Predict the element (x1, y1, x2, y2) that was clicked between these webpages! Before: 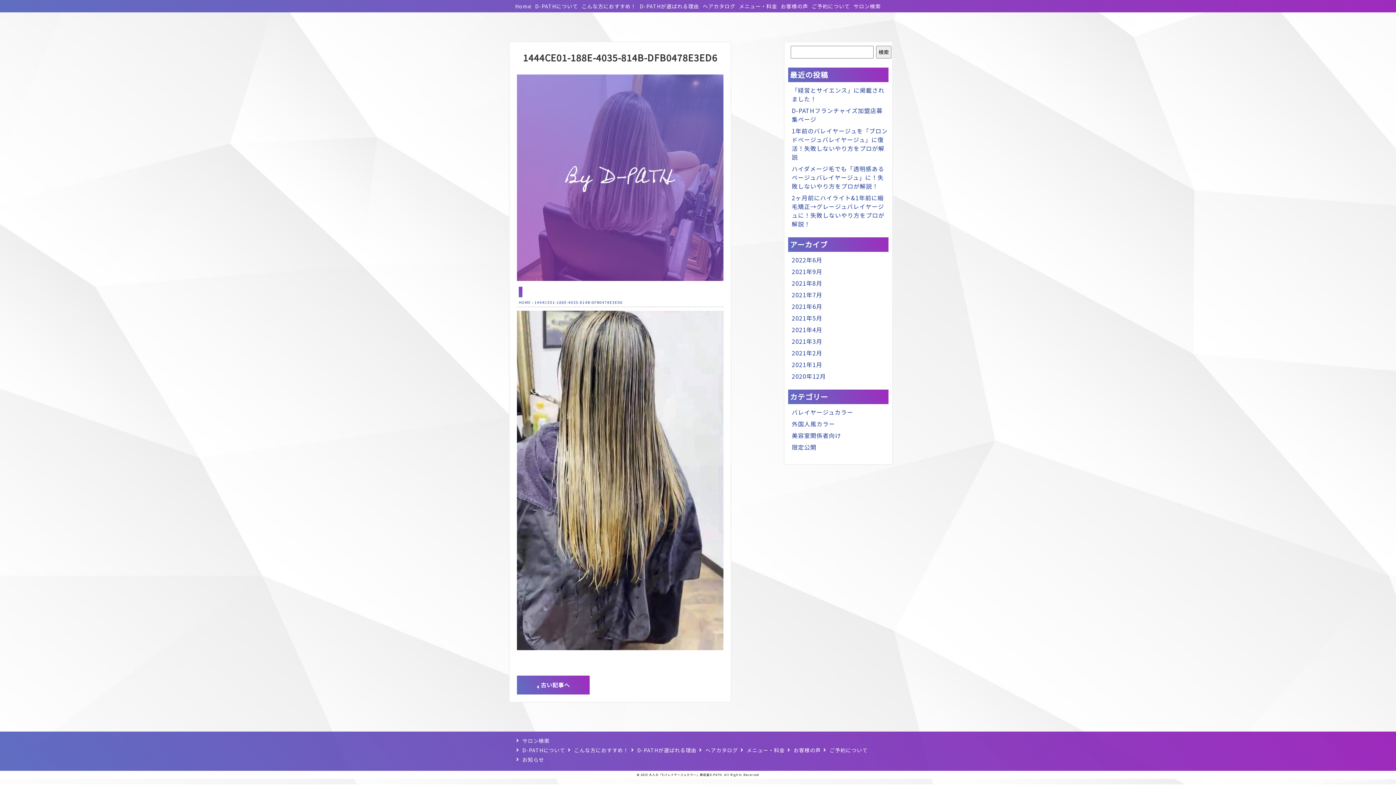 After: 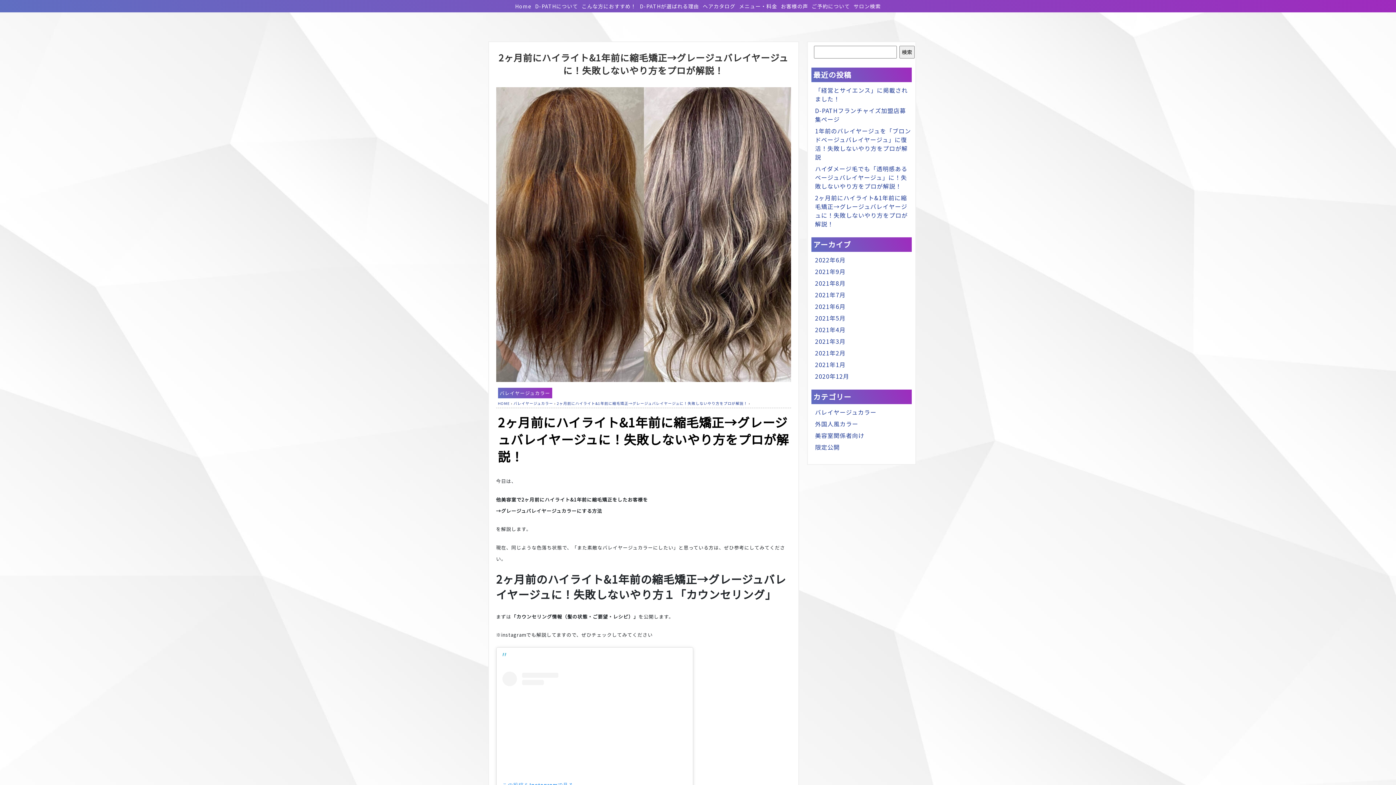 Action: bbox: (792, 193, 884, 228) label: 2ヶ月前にハイライト&1年前に縮毛矯正→グレージュバレイヤージュに！失敗しないやり方をプロが解説！